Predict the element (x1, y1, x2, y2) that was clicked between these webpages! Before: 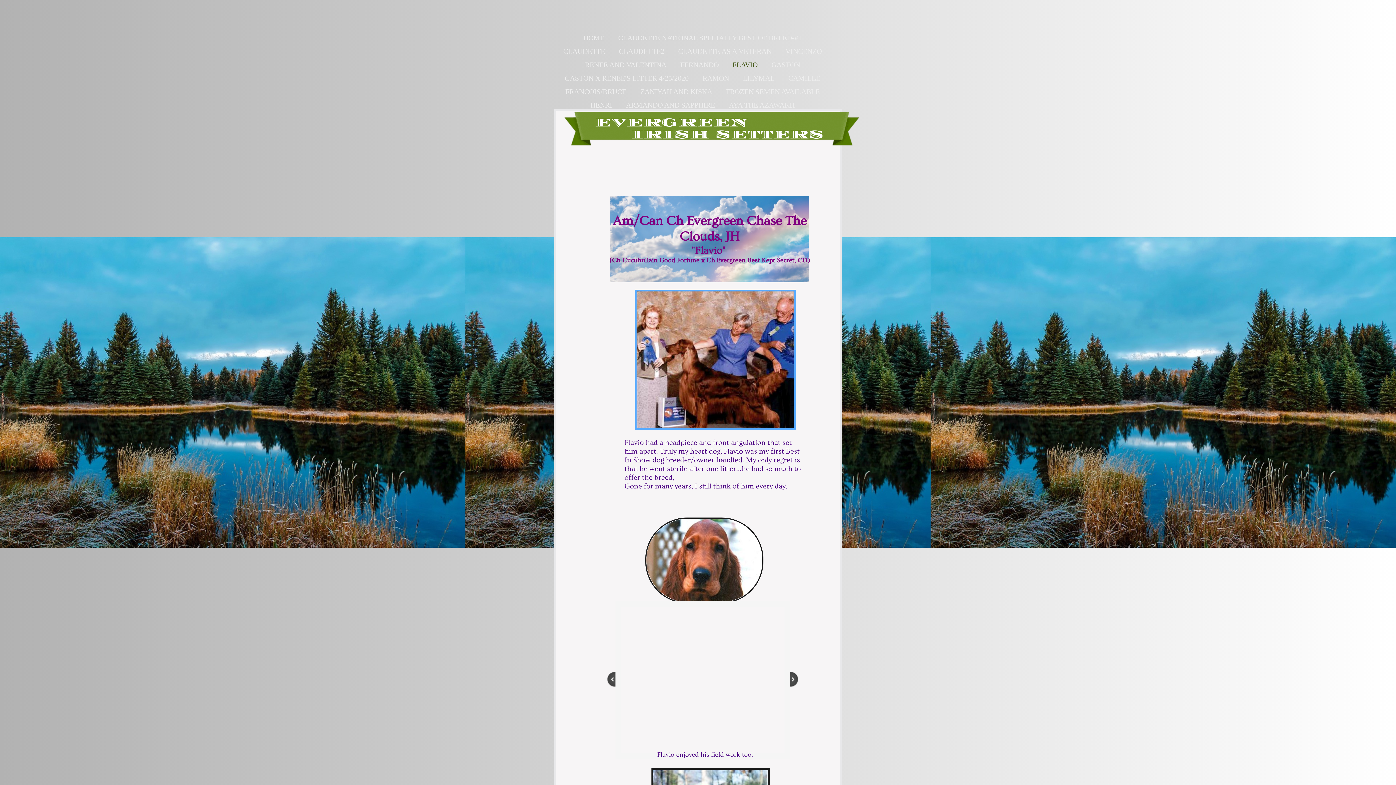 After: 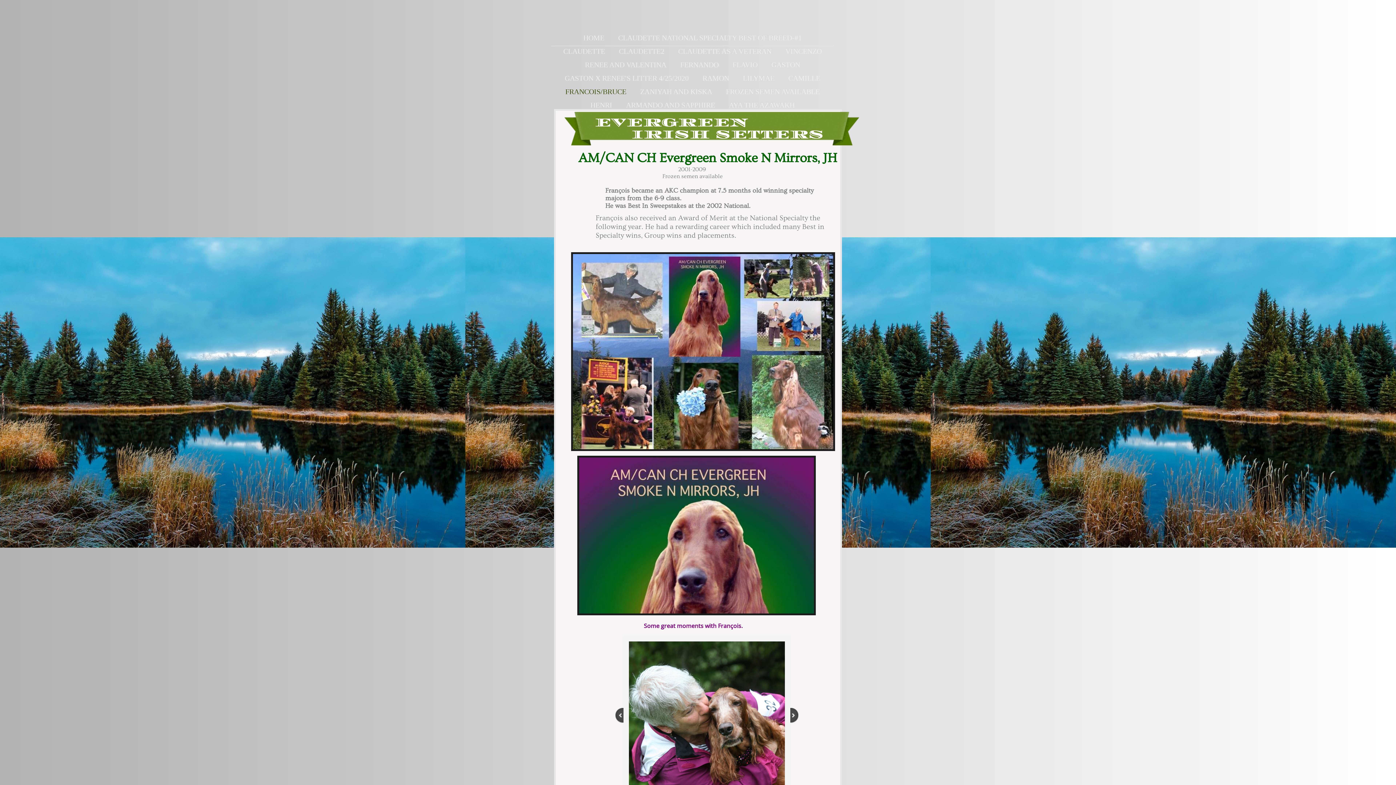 Action: bbox: (565, 87, 626, 99) label: FRANCOIS/BRUCE